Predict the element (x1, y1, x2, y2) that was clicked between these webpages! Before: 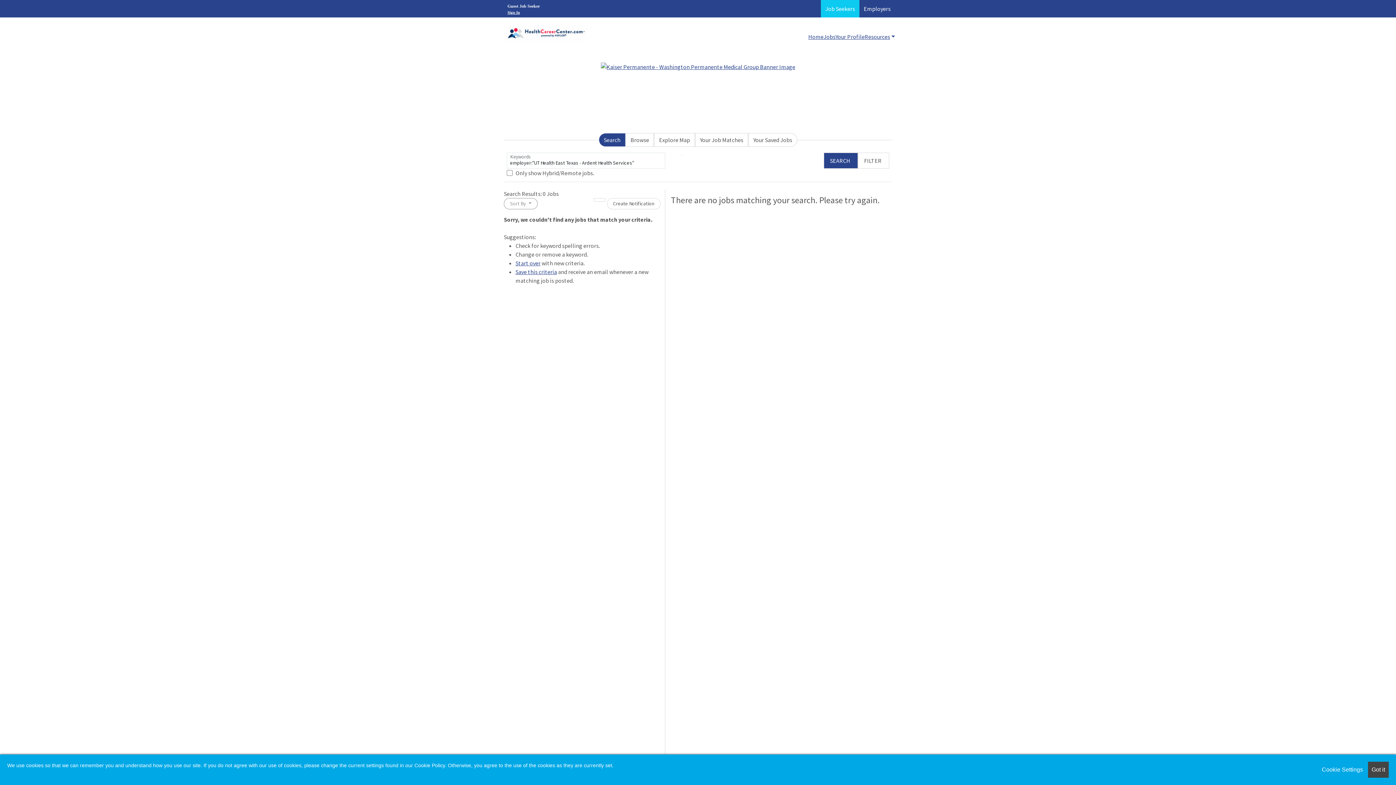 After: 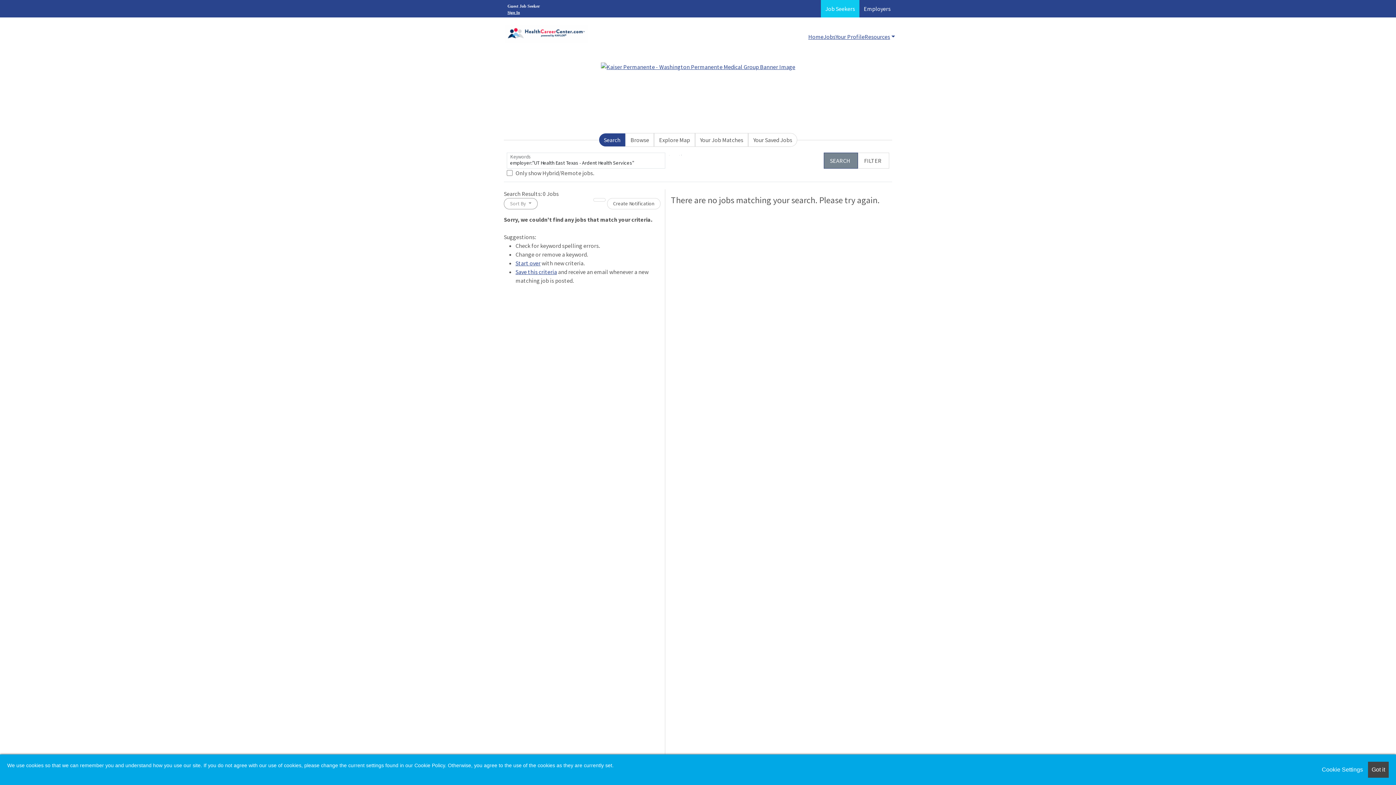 Action: label: SEARCH bbox: (824, 152, 858, 168)